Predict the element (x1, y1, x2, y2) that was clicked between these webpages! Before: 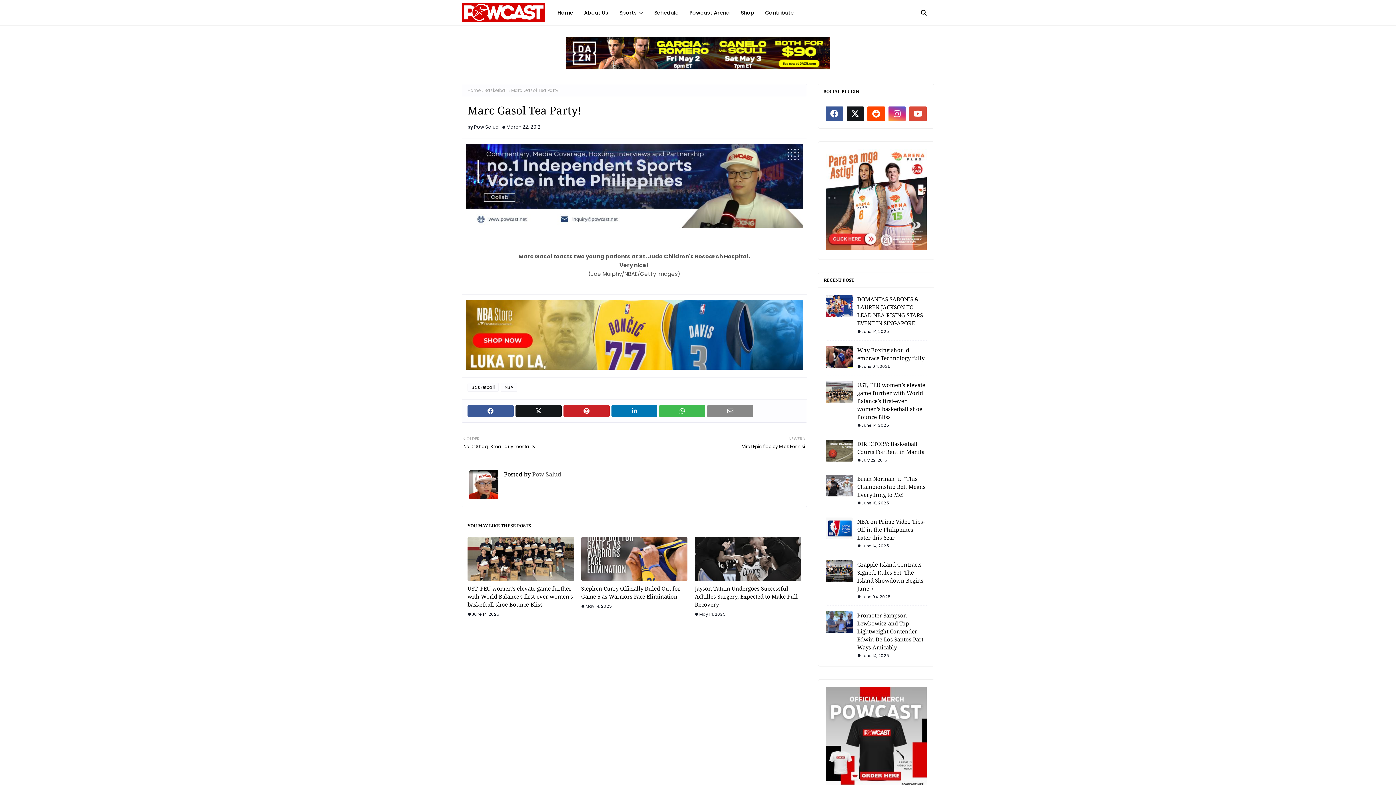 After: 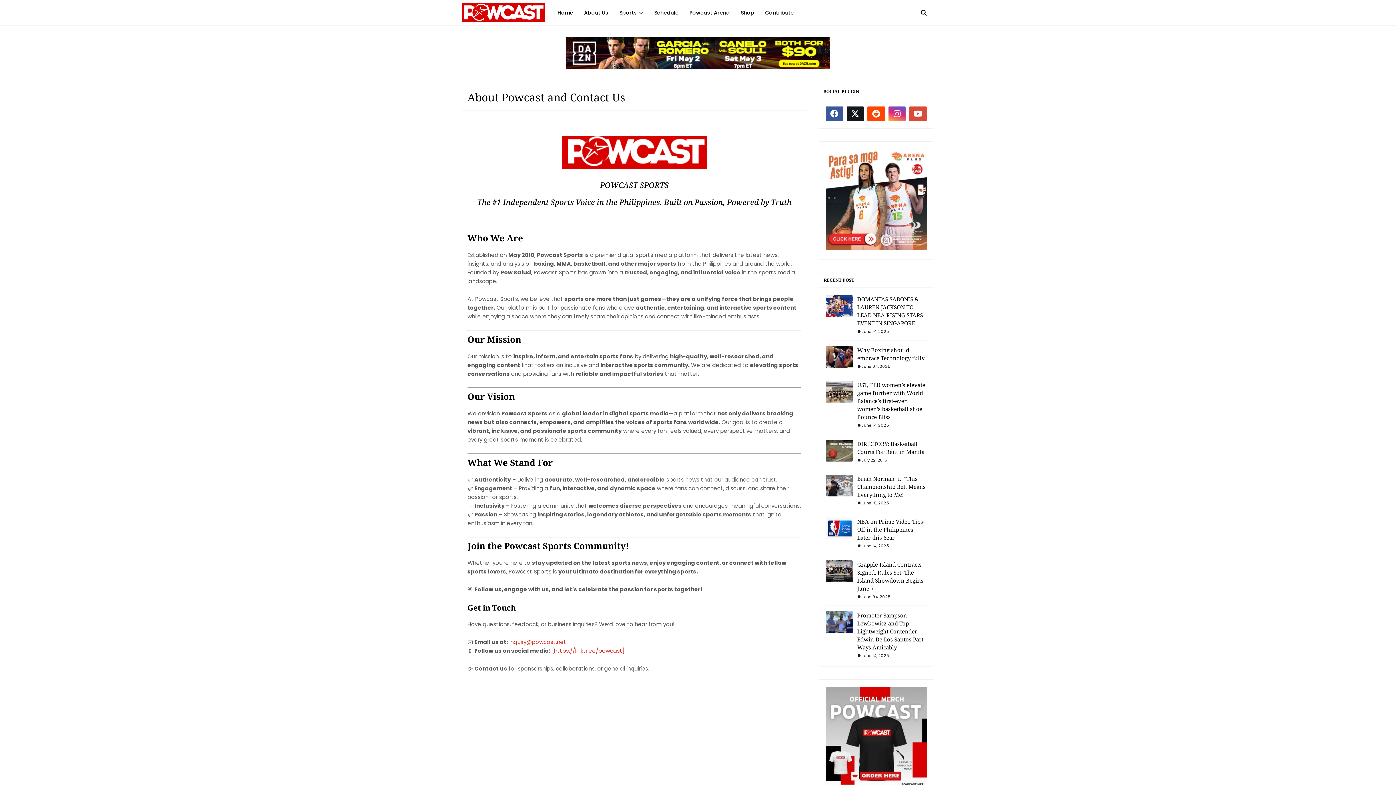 Action: bbox: (578, 0, 614, 25) label: About Us